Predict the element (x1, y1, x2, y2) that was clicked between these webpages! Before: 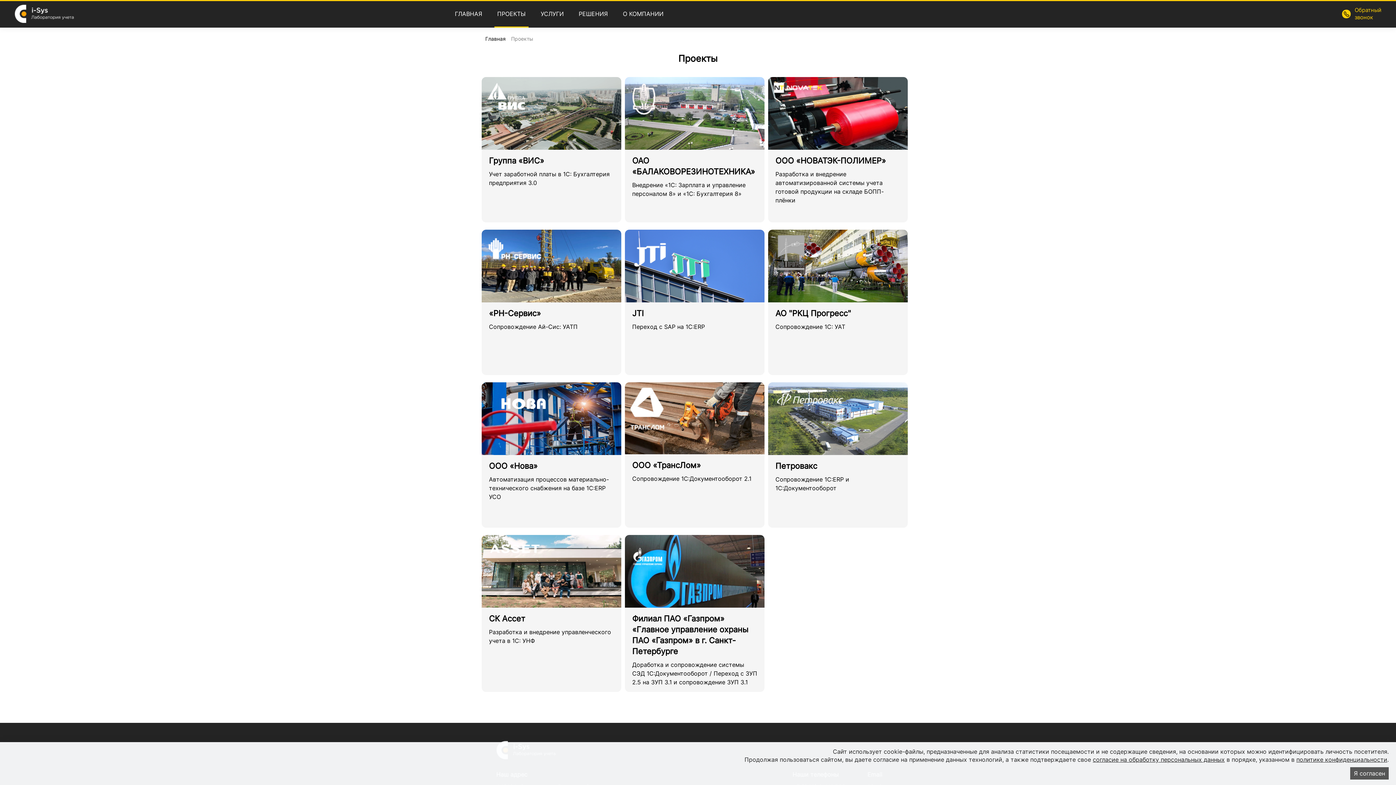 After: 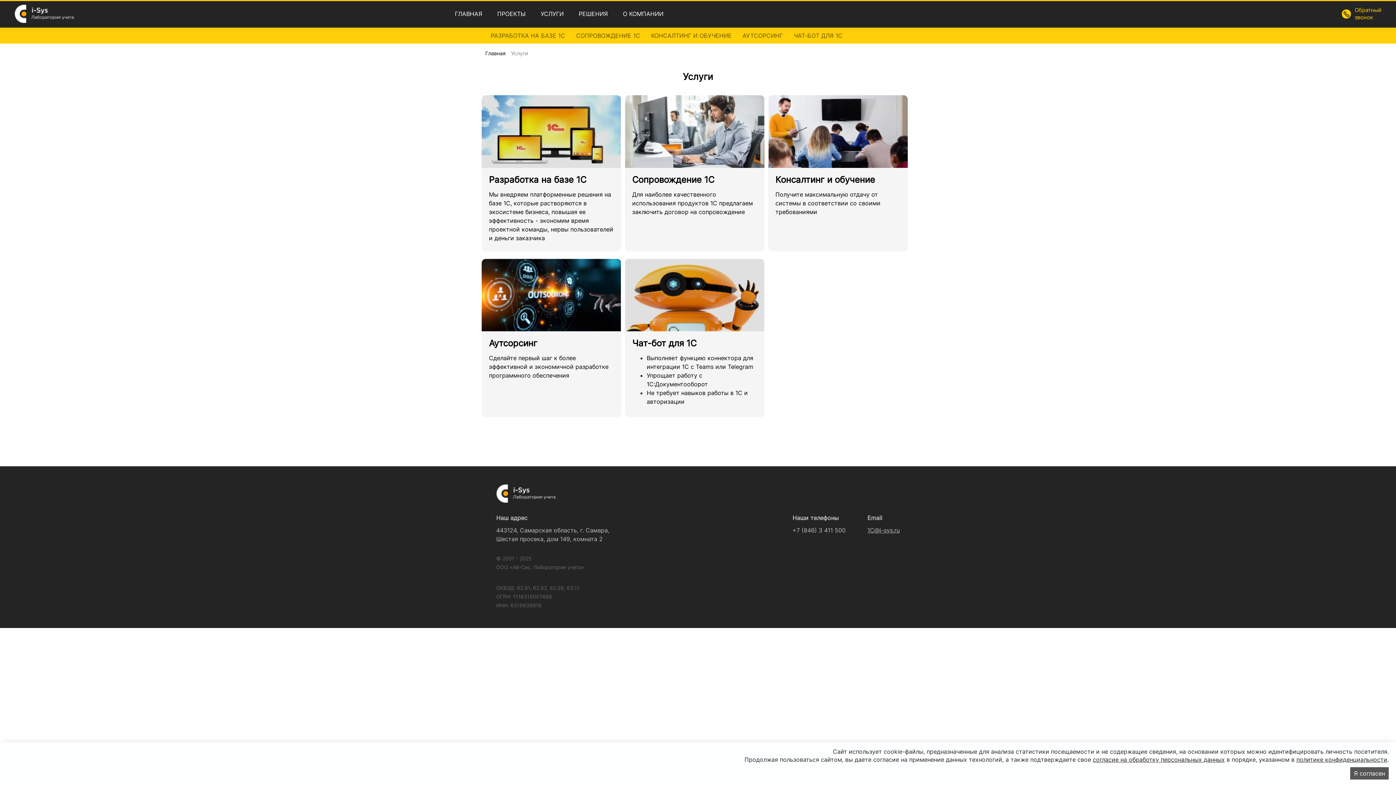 Action: label: УСЛУГИ bbox: (537, 6, 566, 21)